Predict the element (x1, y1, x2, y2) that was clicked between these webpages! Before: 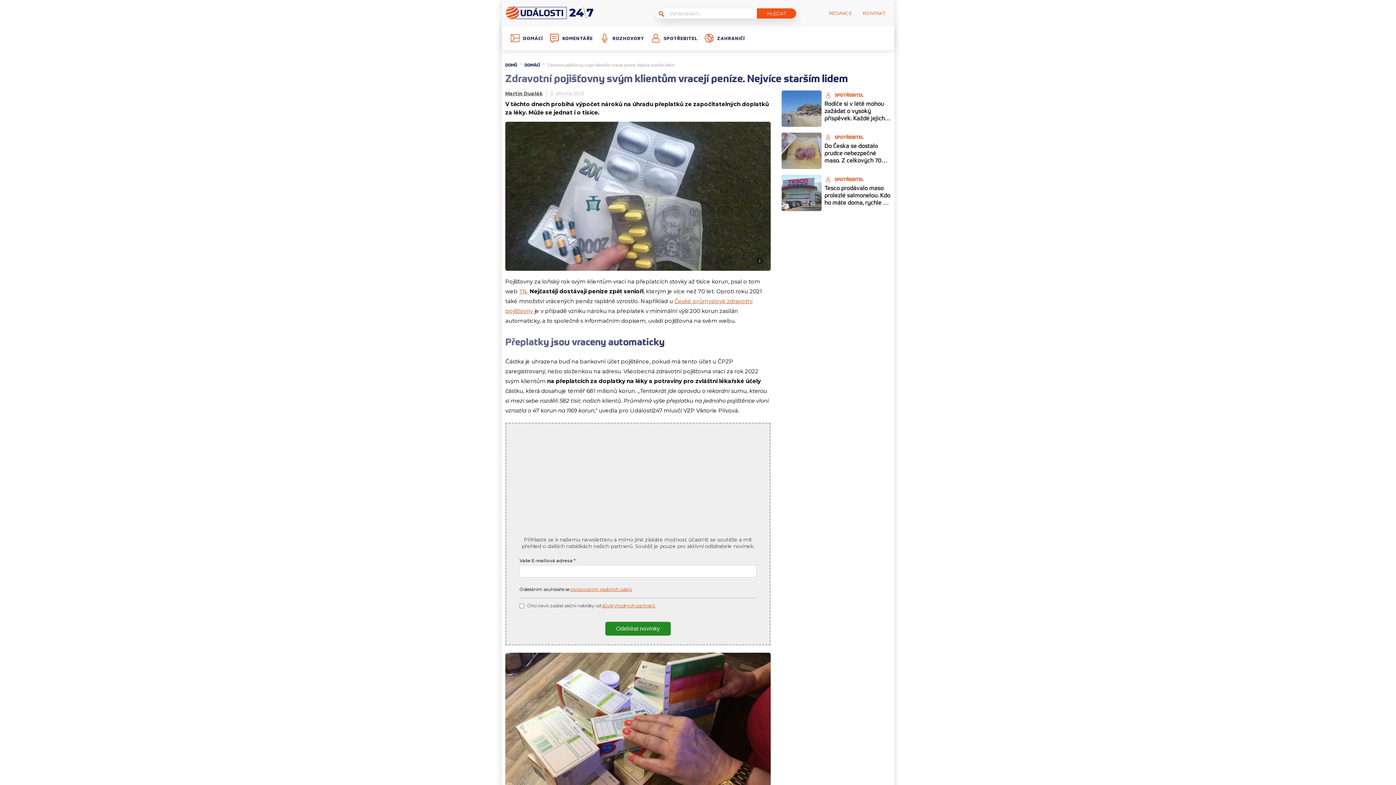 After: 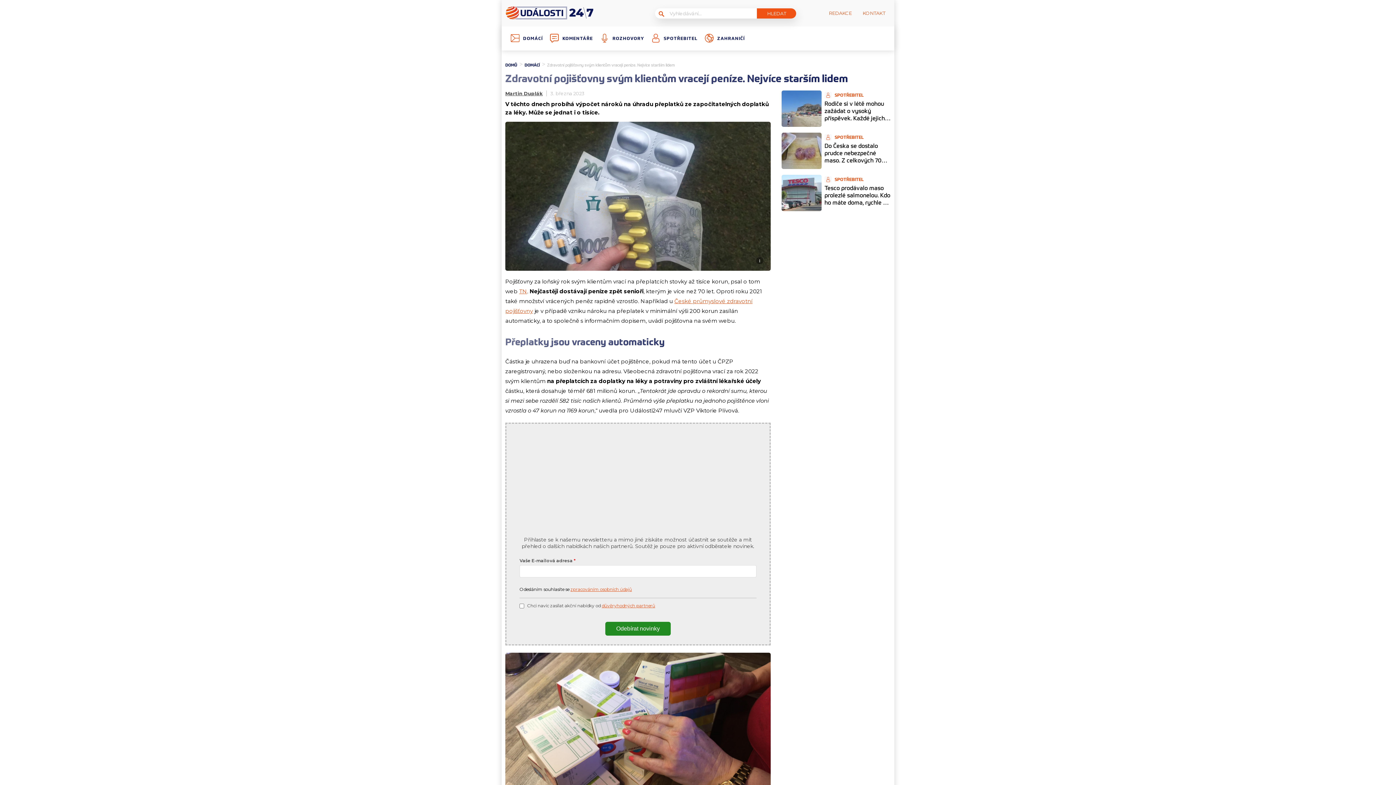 Action: bbox: (570, 586, 632, 592) label: zpracováním osobních údajů